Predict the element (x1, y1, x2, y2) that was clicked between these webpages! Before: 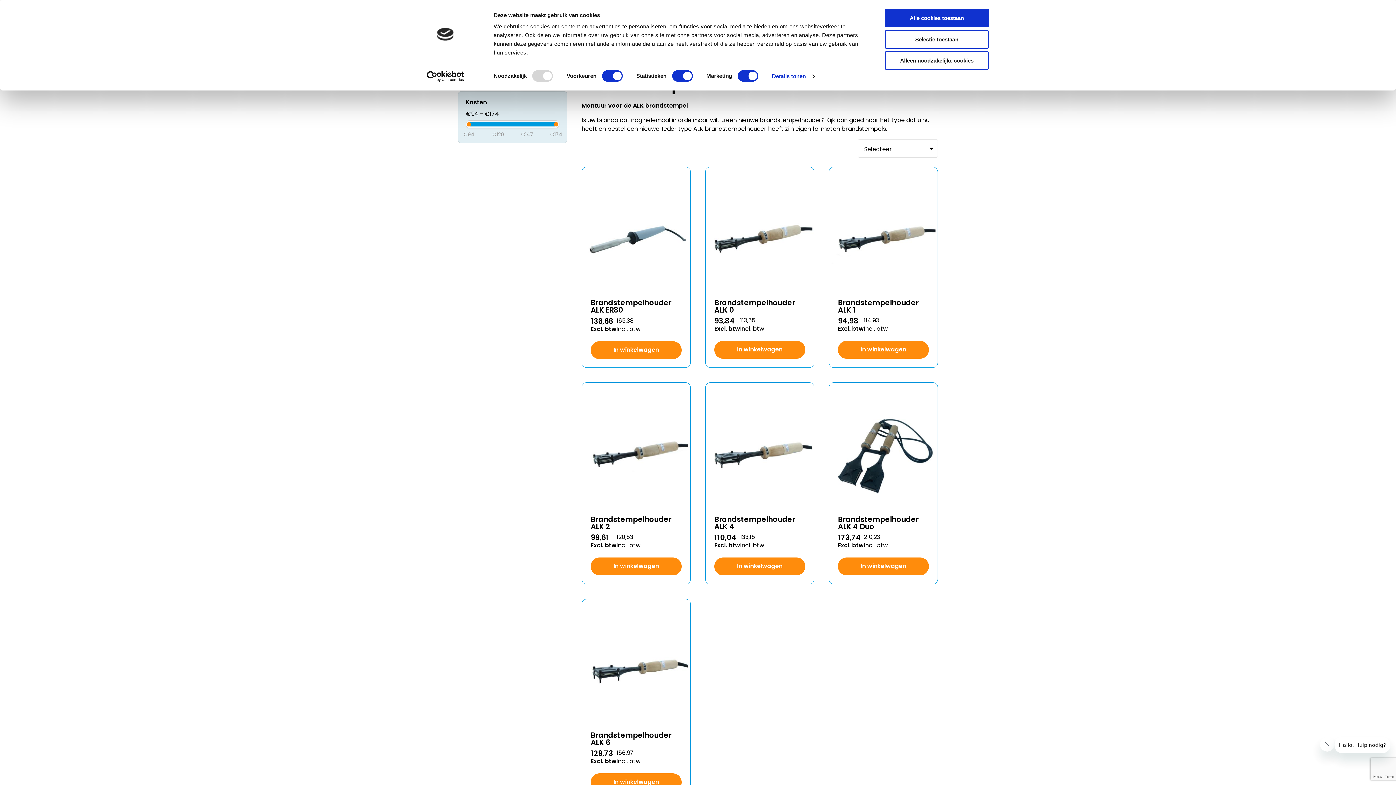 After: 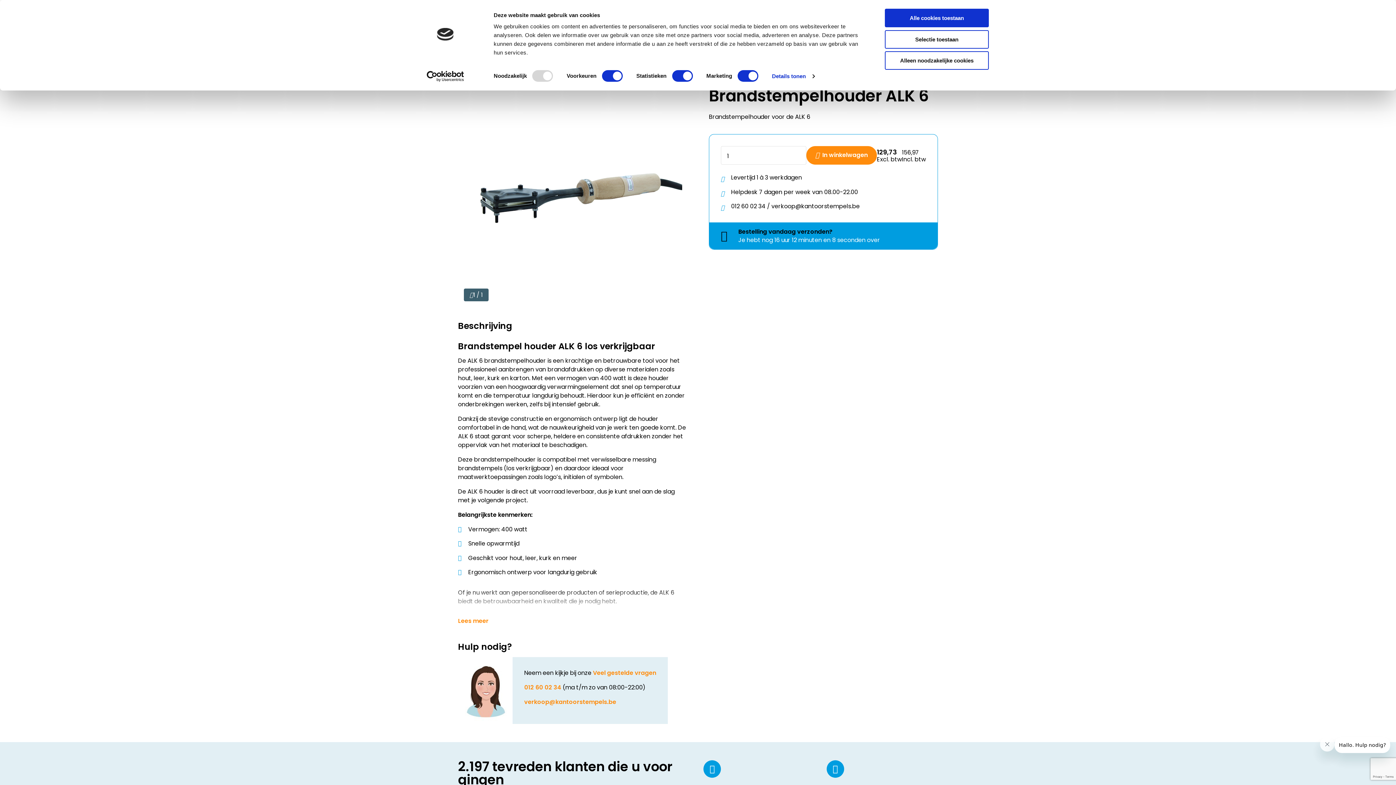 Action: bbox: (590, 731, 681, 749) label: Brandstempelhouder ALK 6